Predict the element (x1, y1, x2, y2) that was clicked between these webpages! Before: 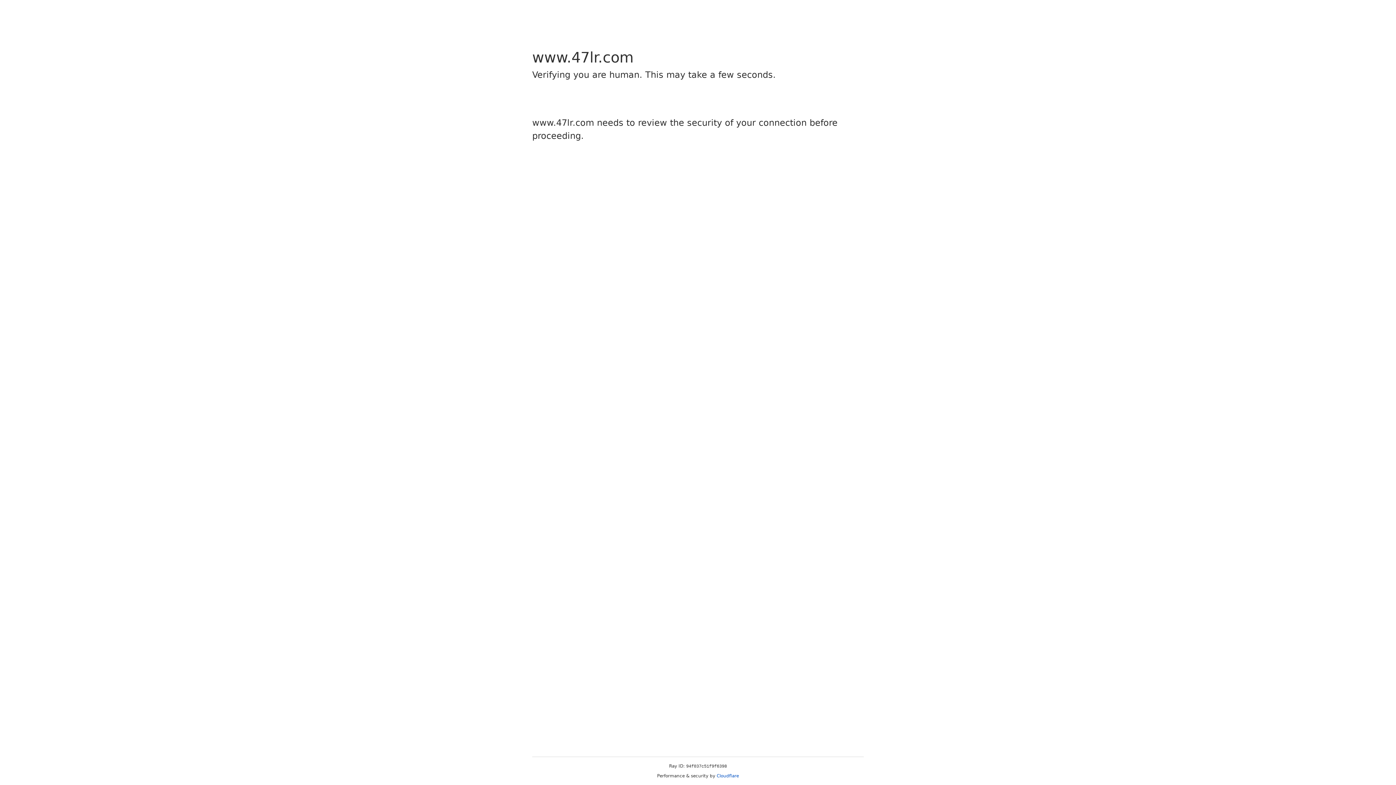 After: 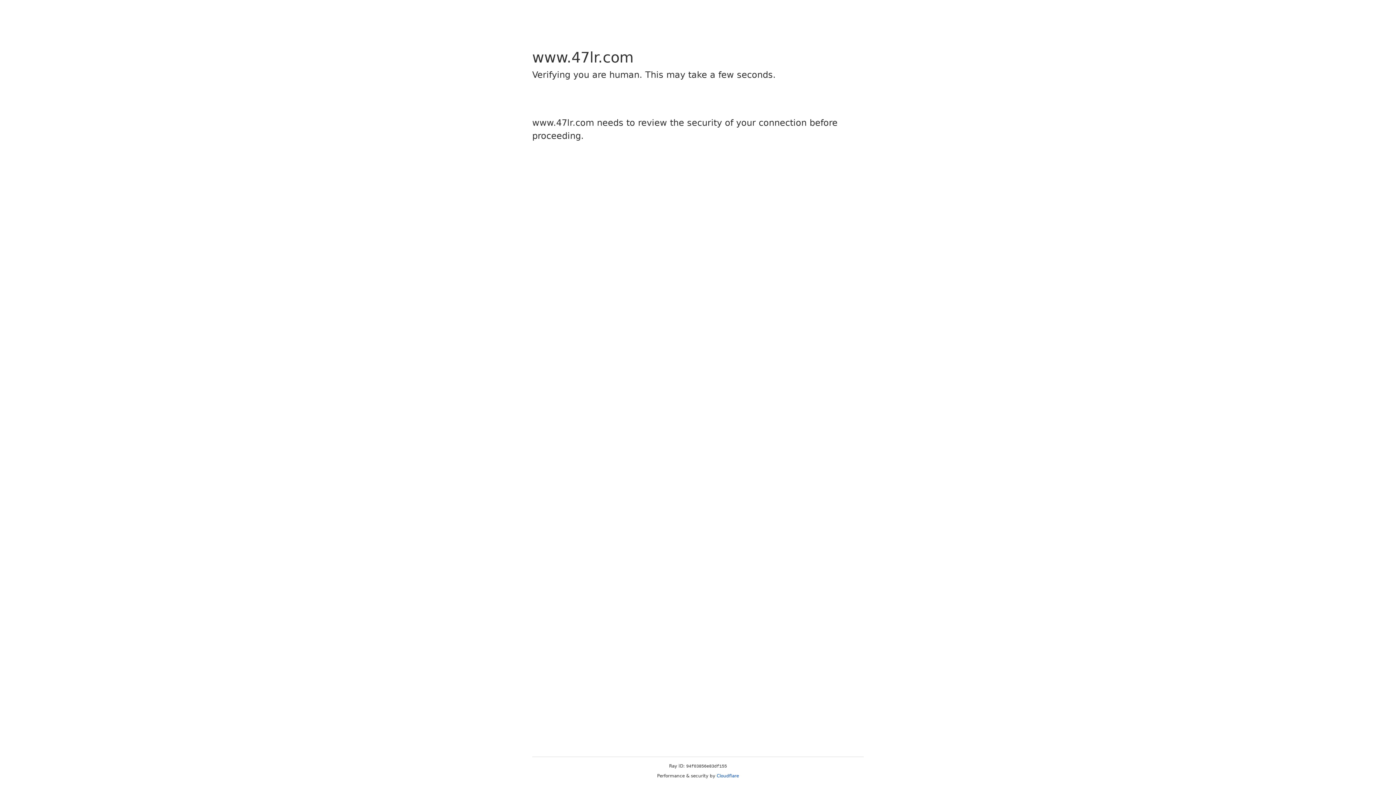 Action: bbox: (716, 773, 739, 778) label: Cloudflare